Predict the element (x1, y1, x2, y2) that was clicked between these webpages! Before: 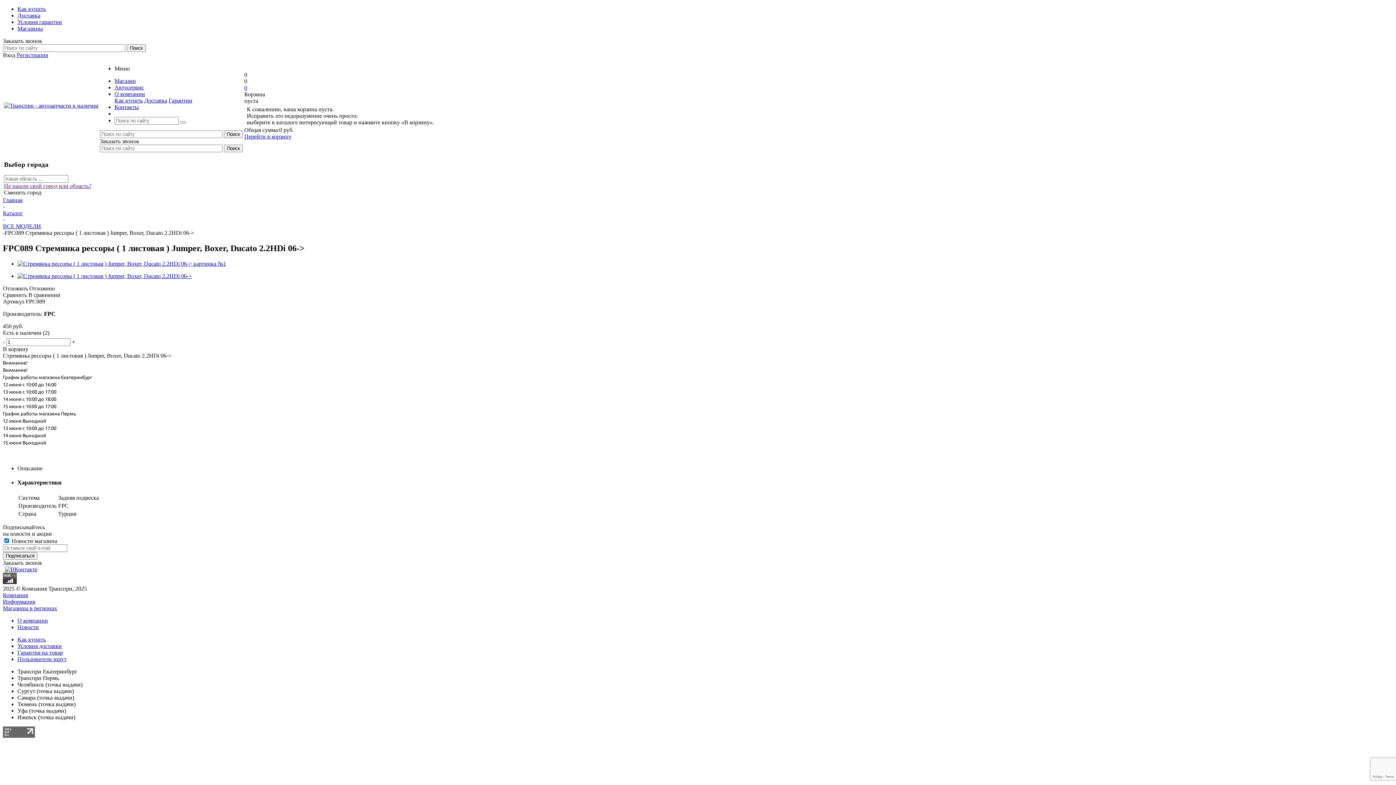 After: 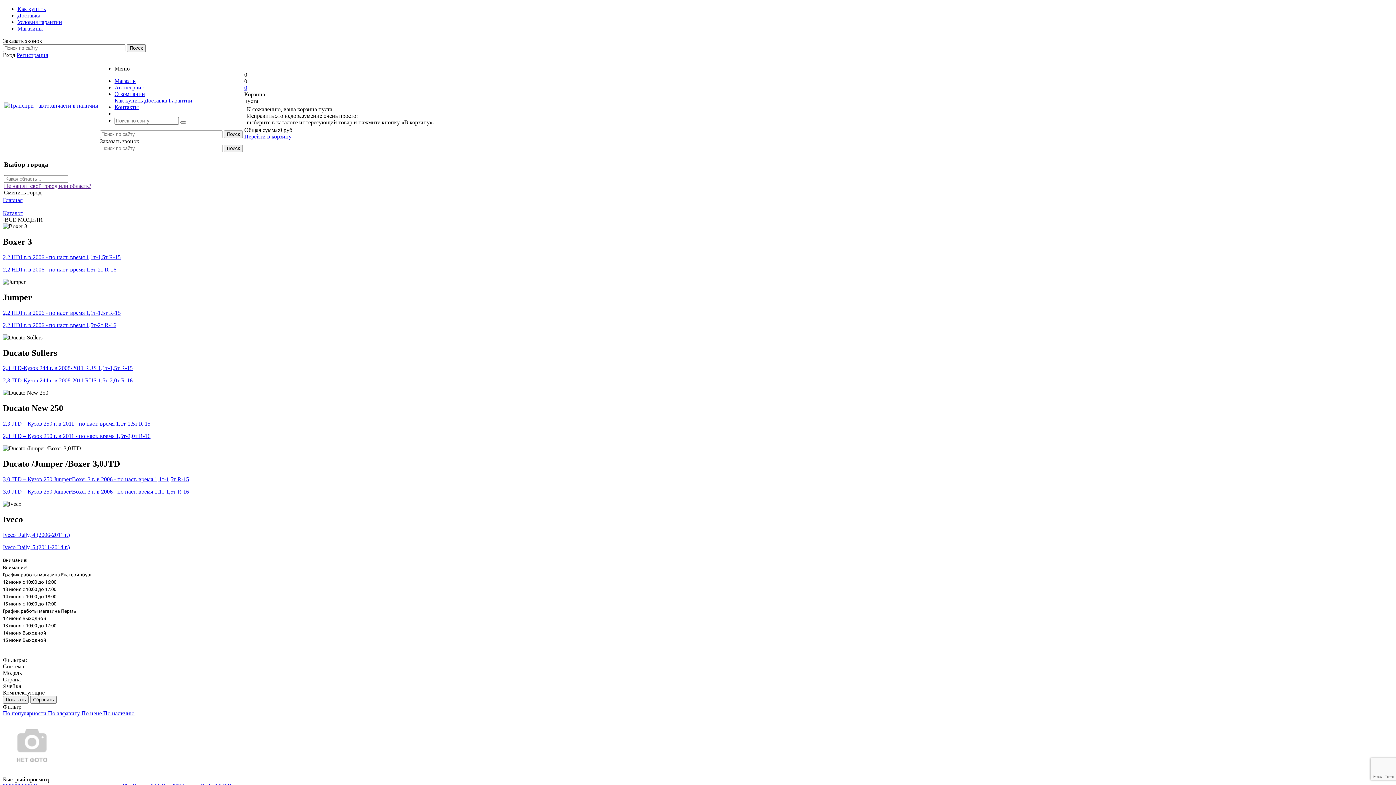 Action: label: Магазин bbox: (114, 77, 136, 84)